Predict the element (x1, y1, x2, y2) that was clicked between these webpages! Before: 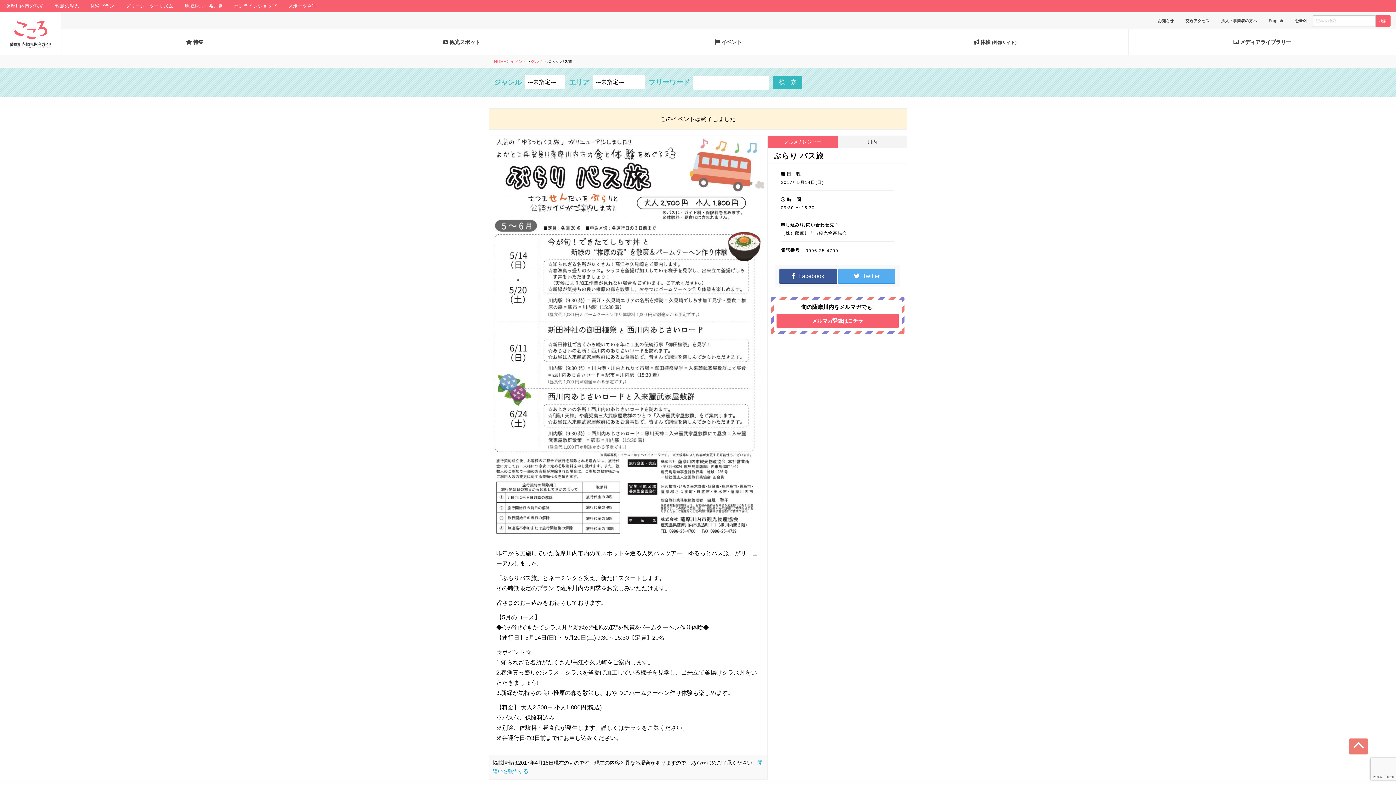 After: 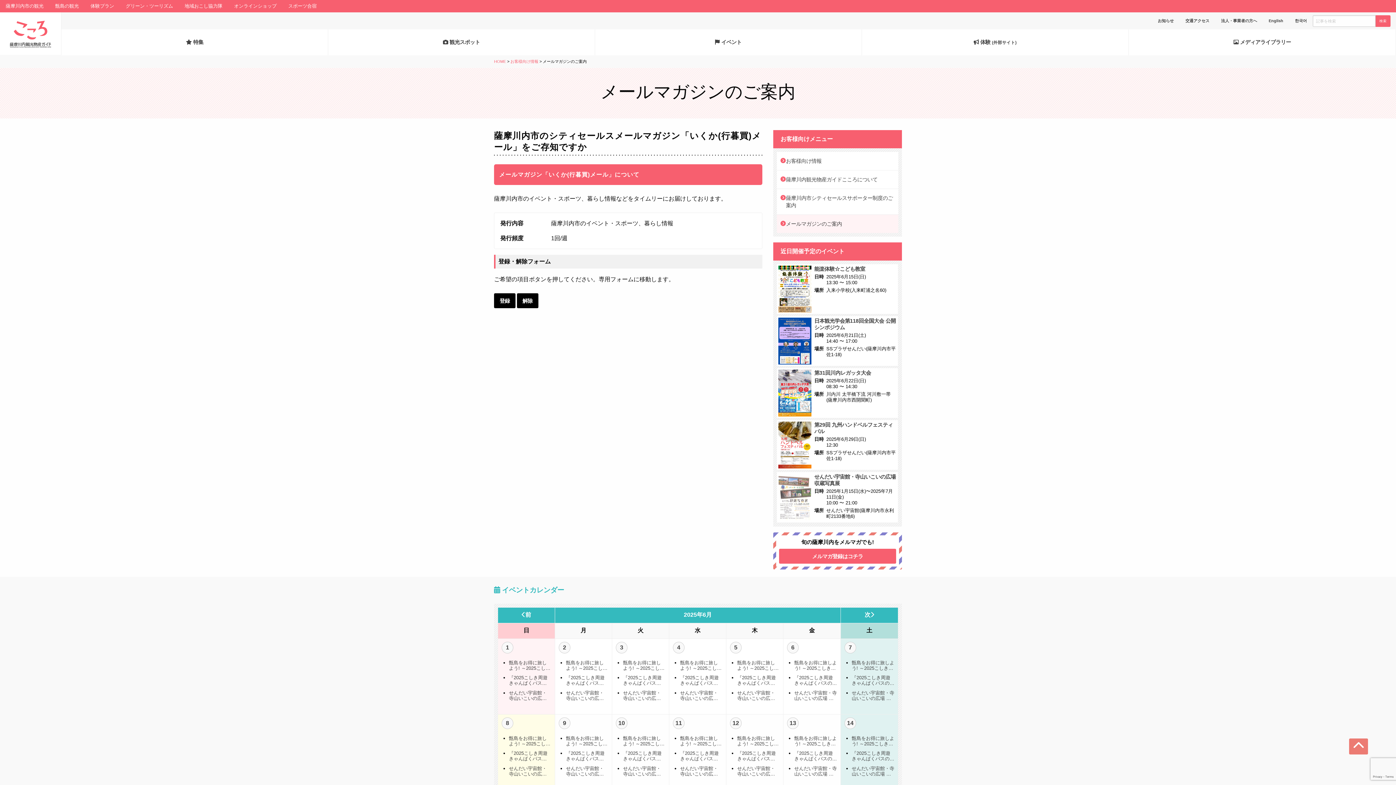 Action: bbox: (776, 313, 898, 328) label: メルマガ登録はコチラ